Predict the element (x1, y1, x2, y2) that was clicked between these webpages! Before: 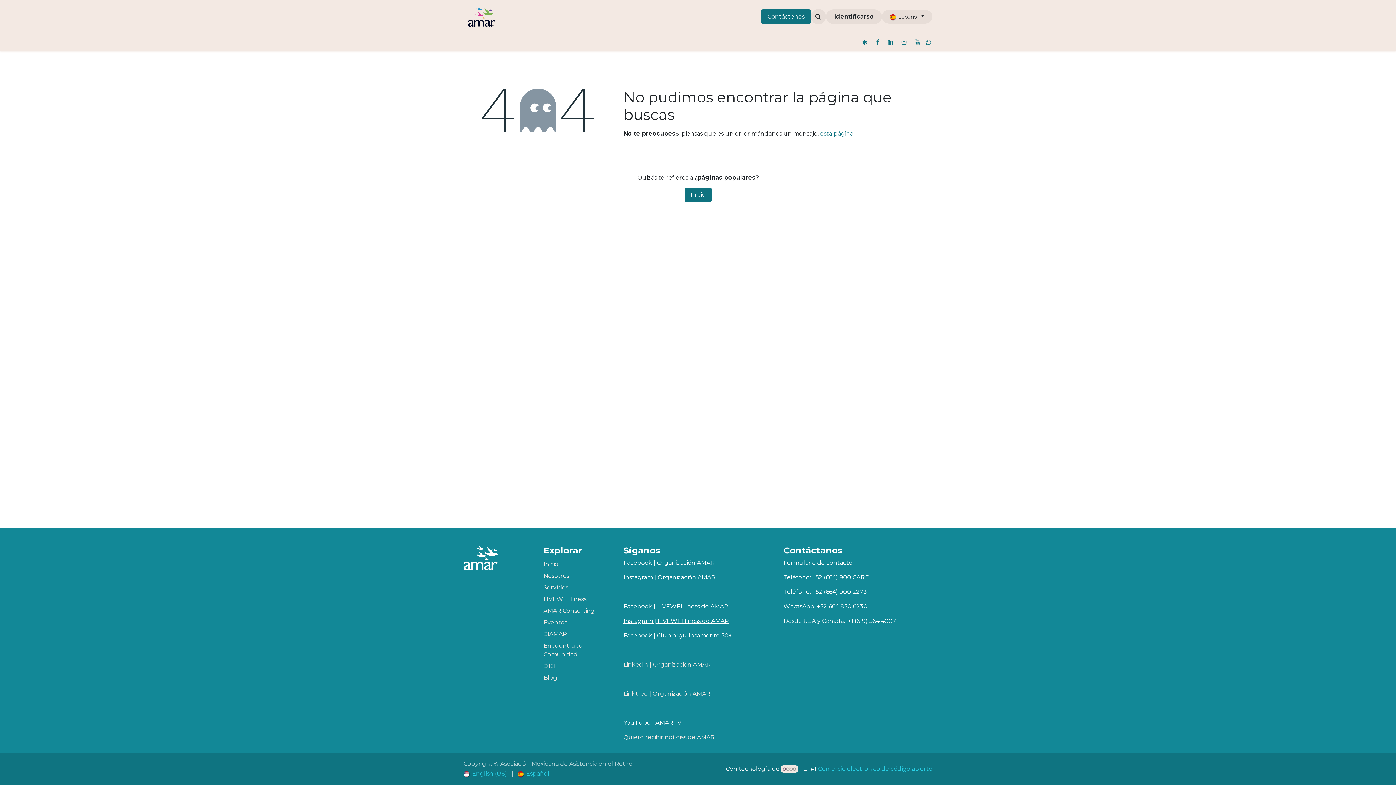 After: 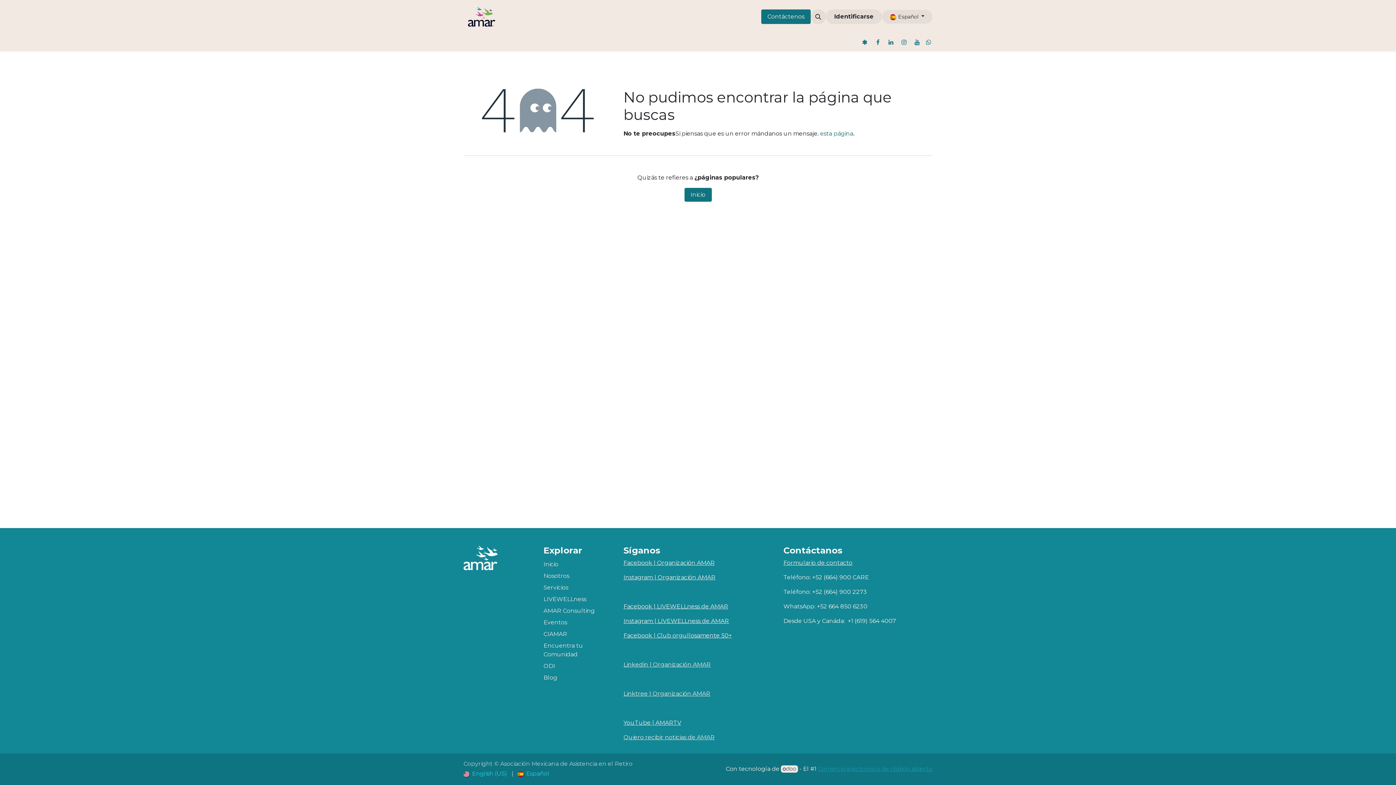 Action: label: Comercio electrónico de código abierto bbox: (818, 765, 932, 772)